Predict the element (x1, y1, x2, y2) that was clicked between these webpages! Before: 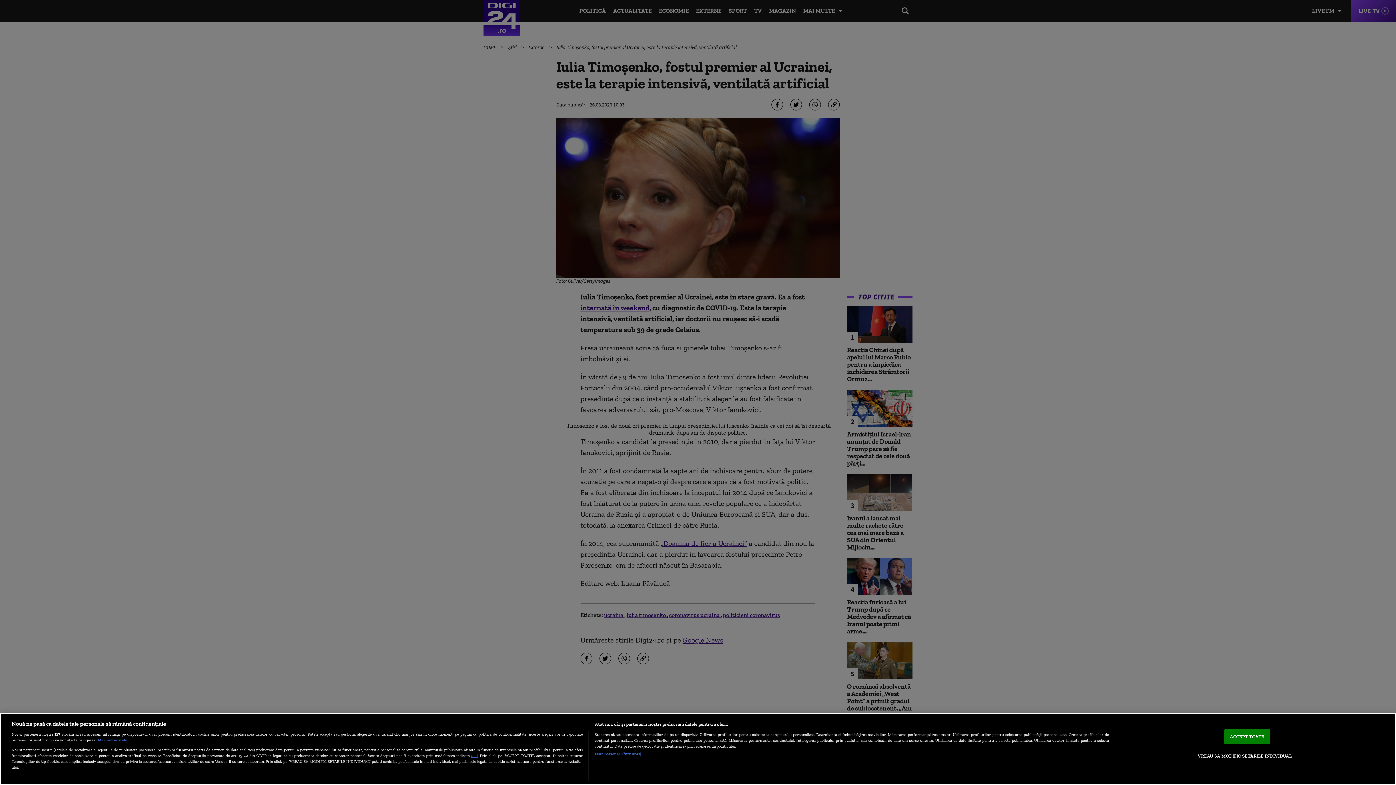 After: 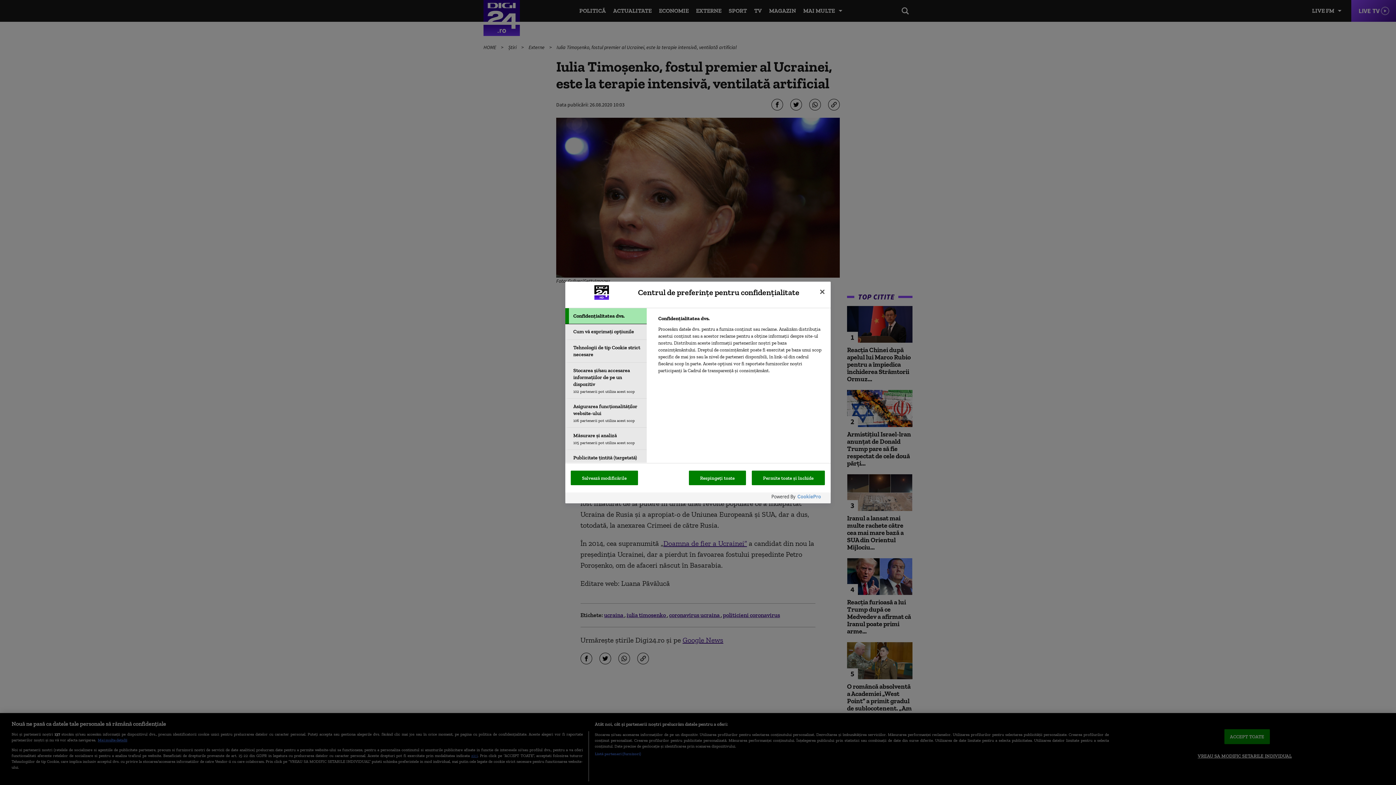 Action: bbox: (1198, 749, 1292, 763) label: VREAU SA MODIFIC SETARILE INDIVIDUAL